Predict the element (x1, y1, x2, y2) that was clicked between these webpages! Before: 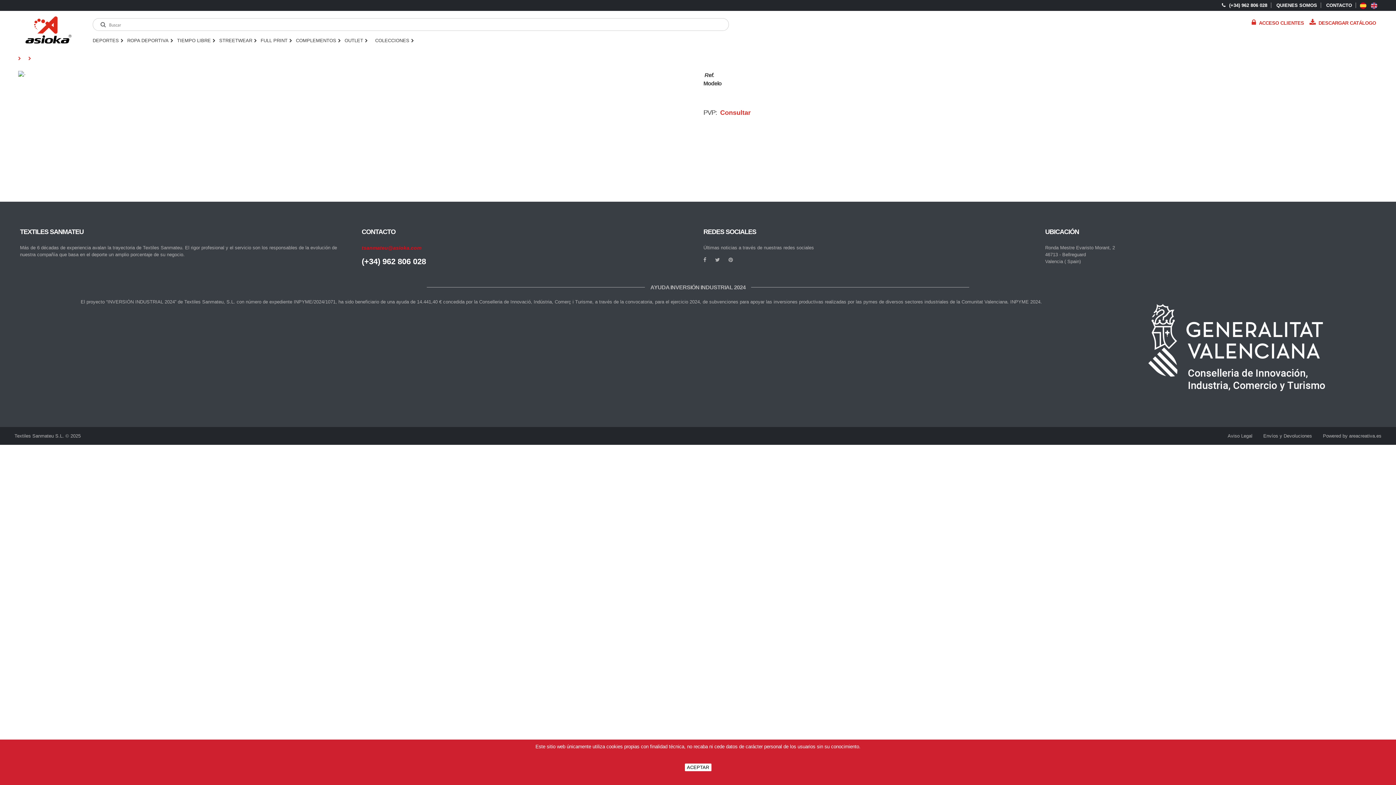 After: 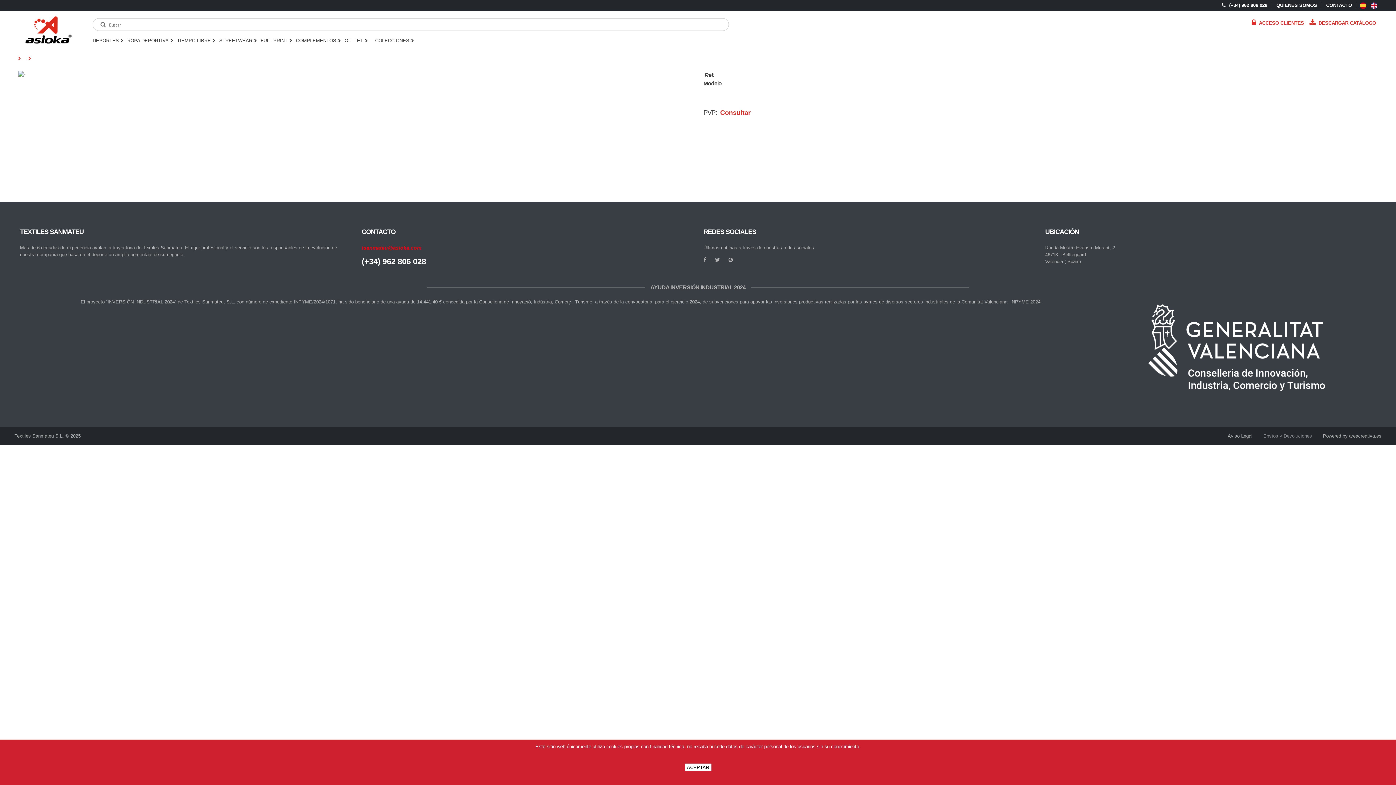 Action: label: Envíos y Devoluciones bbox: (1263, 432, 1312, 439)